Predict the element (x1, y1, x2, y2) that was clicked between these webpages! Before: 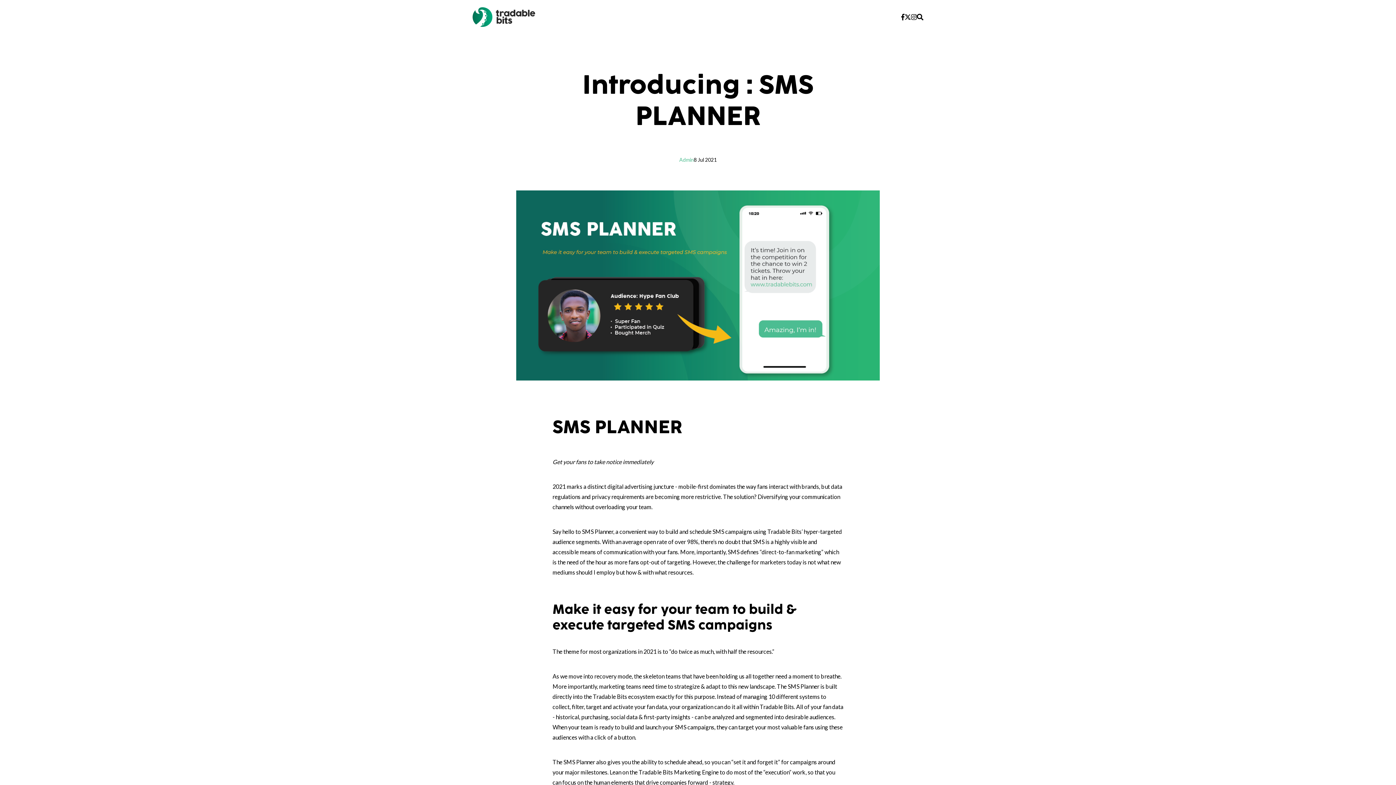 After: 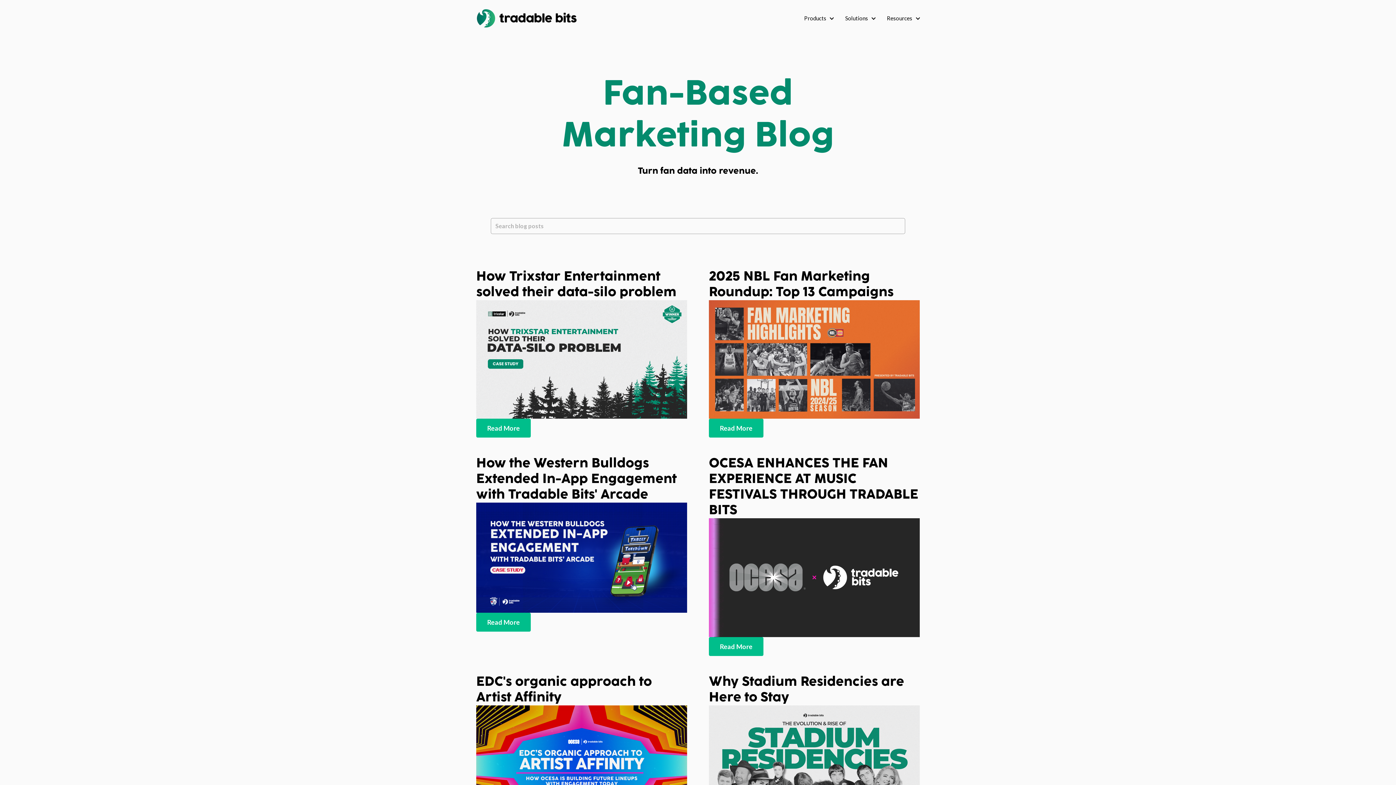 Action: bbox: (472, 21, 535, 28)